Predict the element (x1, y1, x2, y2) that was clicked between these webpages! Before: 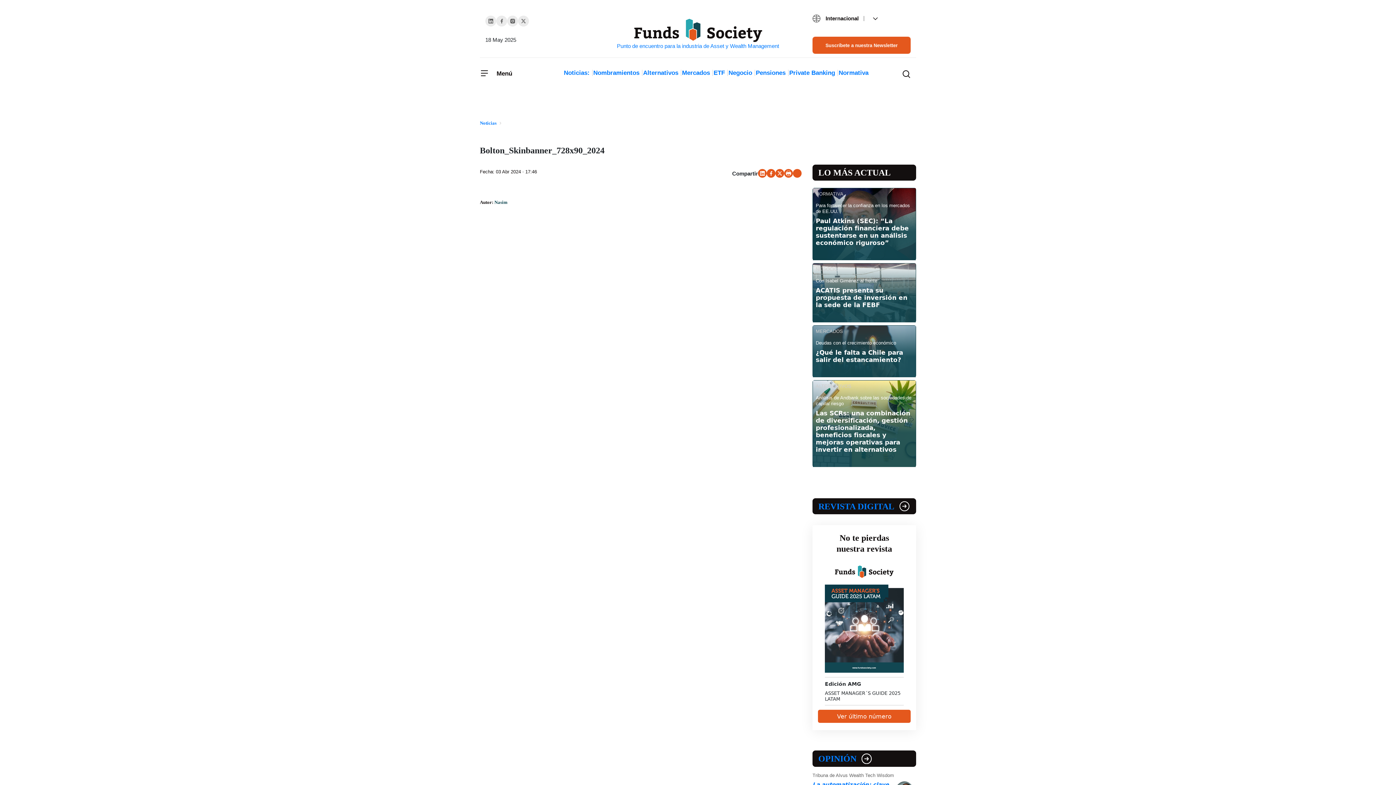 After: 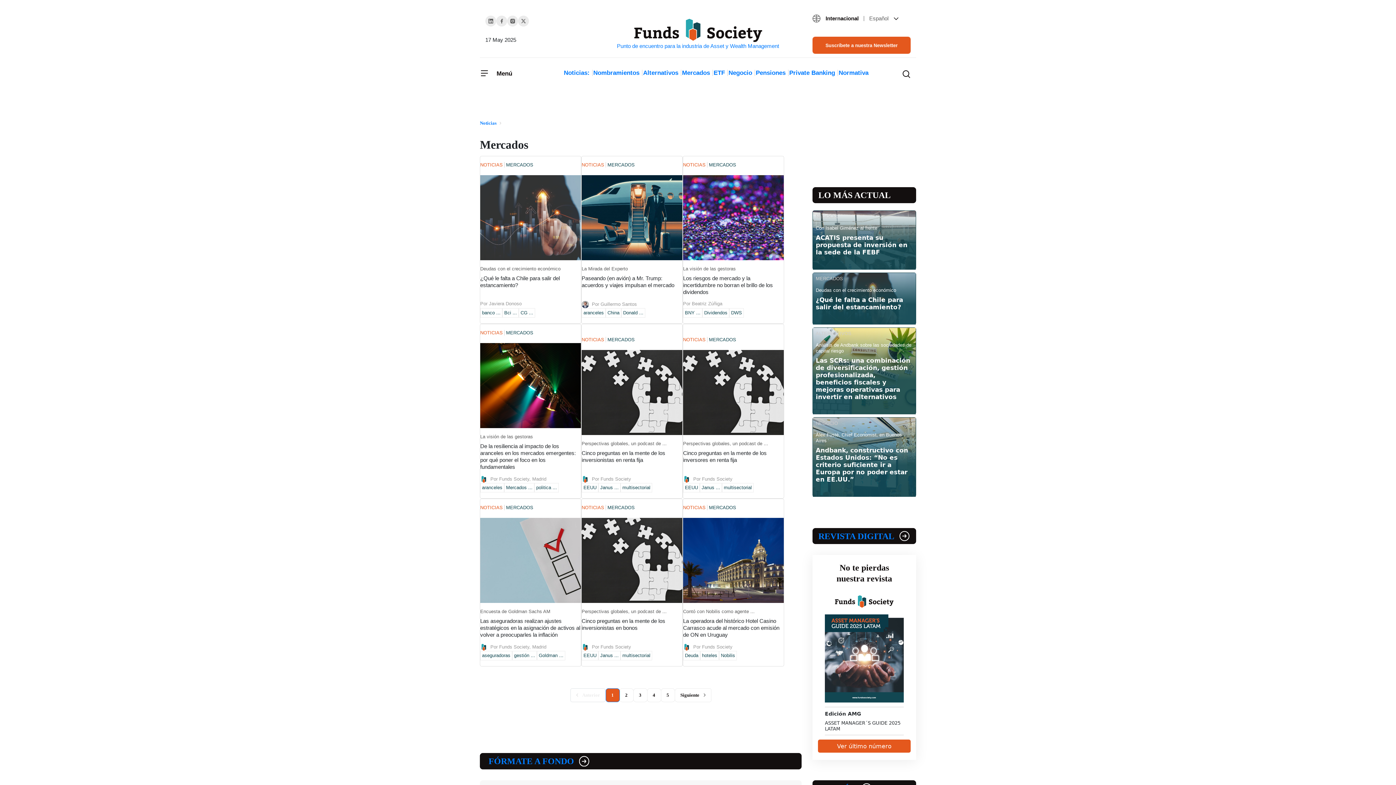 Action: label: Mercados bbox: (682, 69, 710, 76)